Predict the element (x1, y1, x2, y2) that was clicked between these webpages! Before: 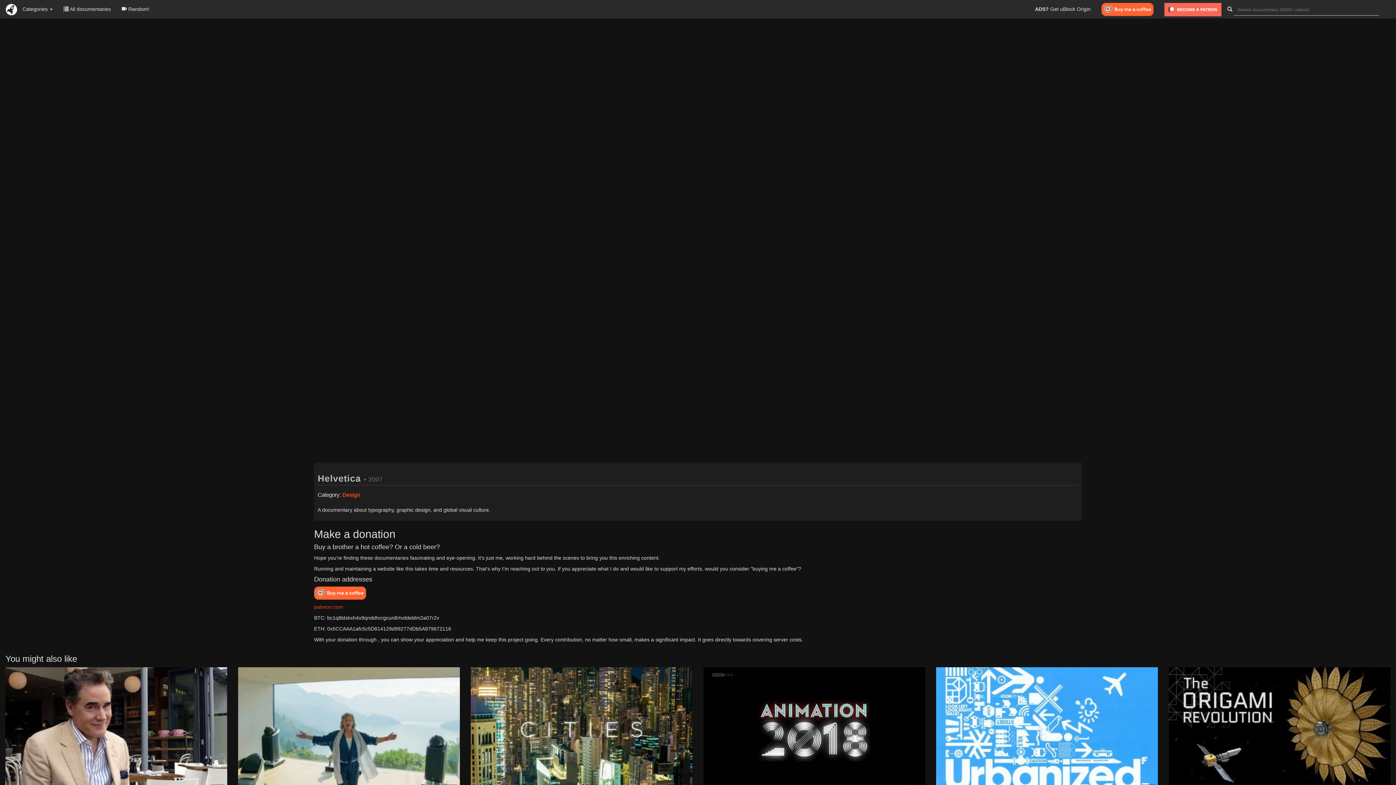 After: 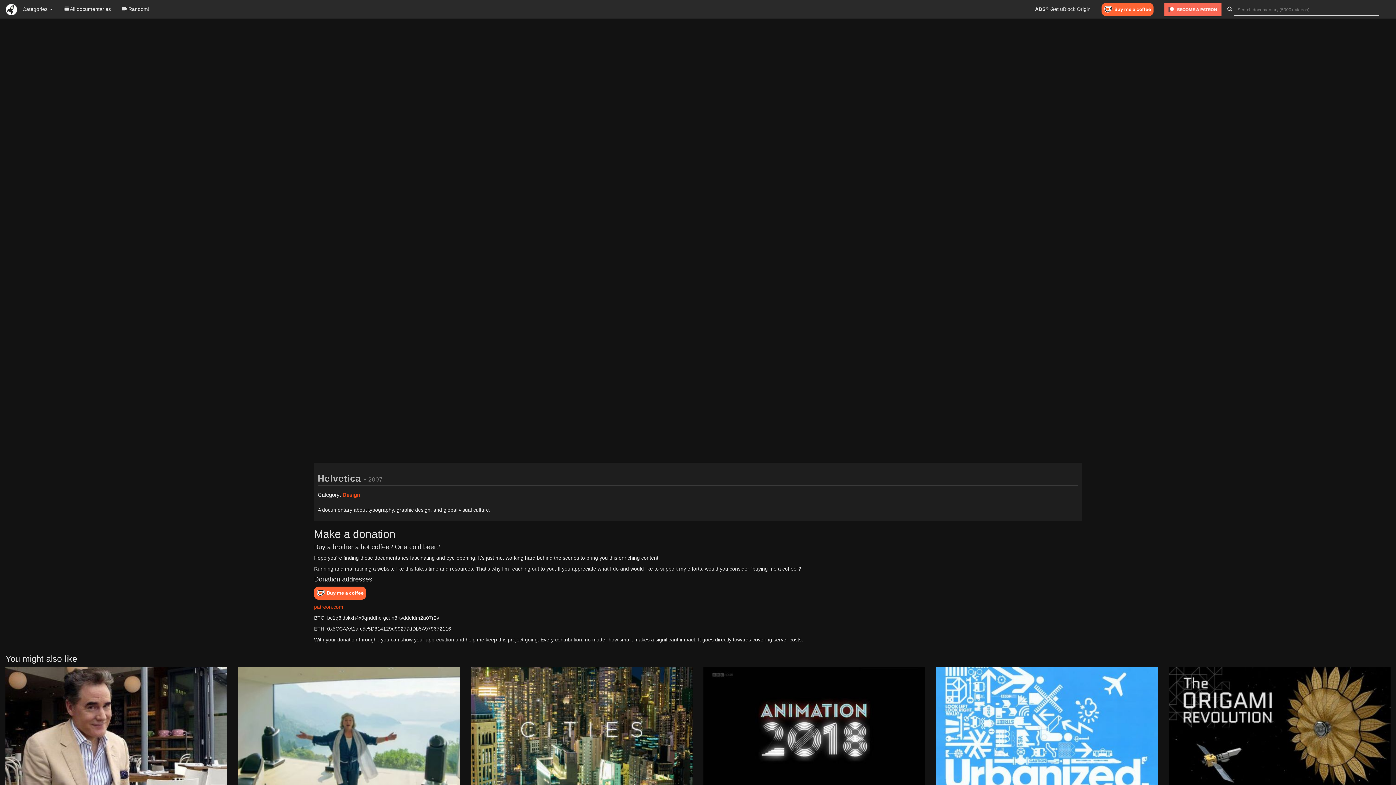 Action: bbox: (1096, 0, 1159, 18)